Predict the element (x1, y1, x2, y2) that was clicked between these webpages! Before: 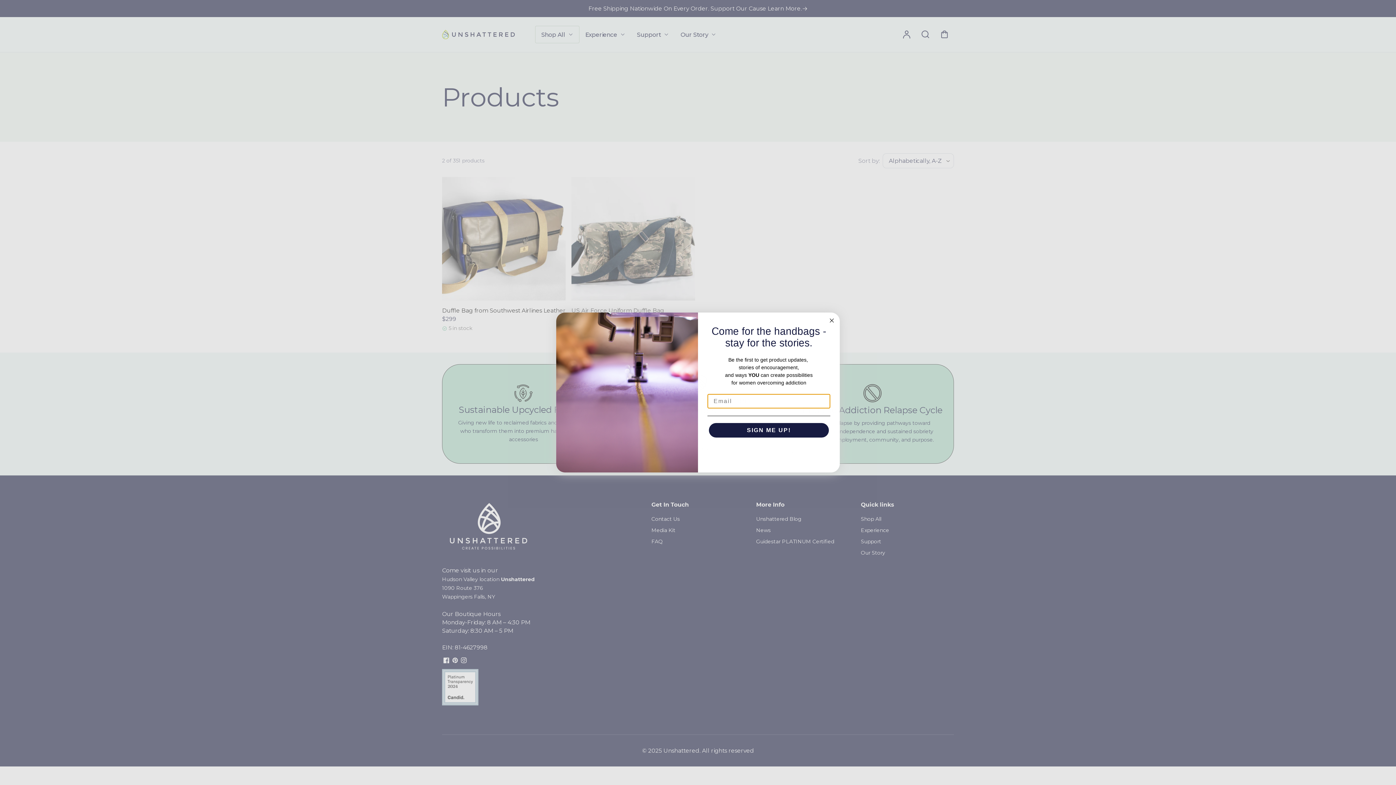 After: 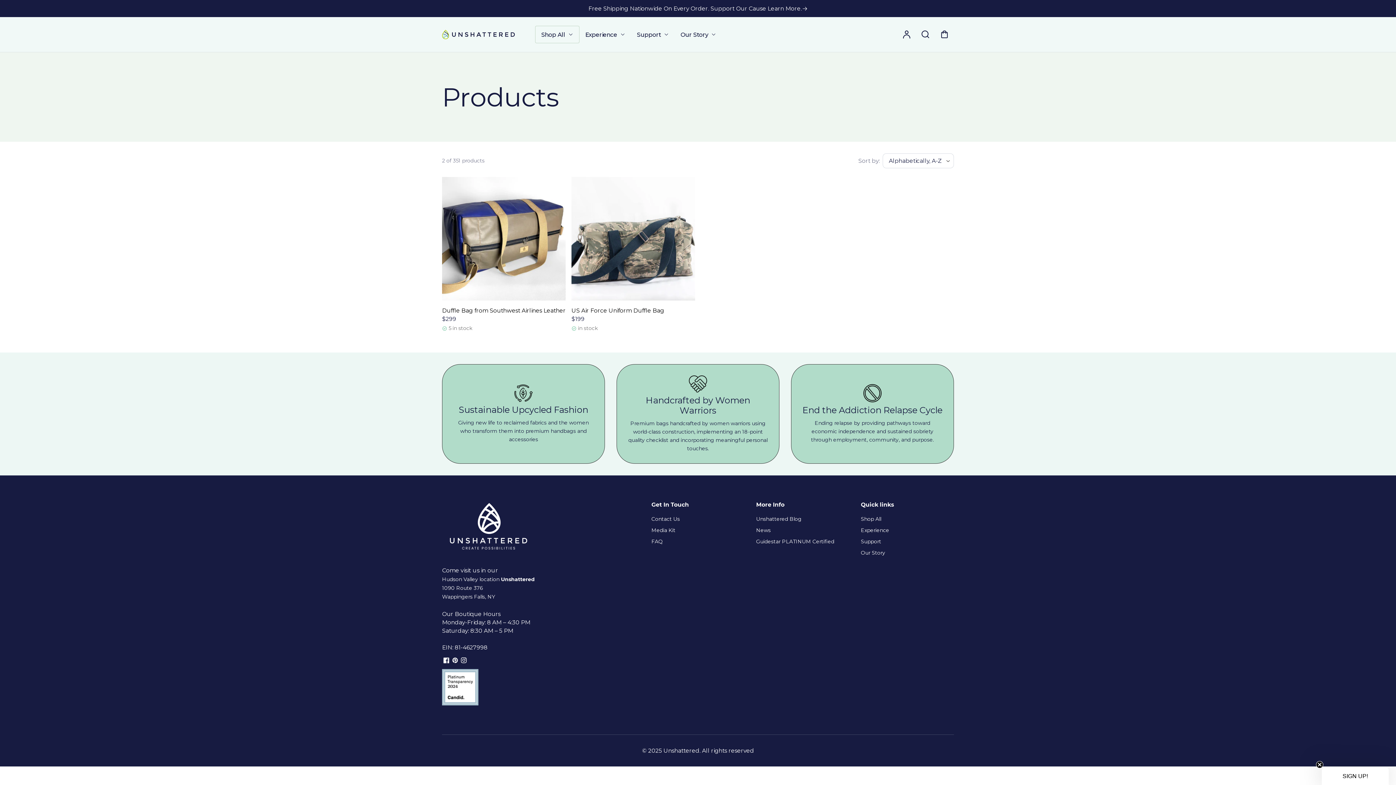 Action: bbox: (827, 316, 836, 325) label: Close dialog